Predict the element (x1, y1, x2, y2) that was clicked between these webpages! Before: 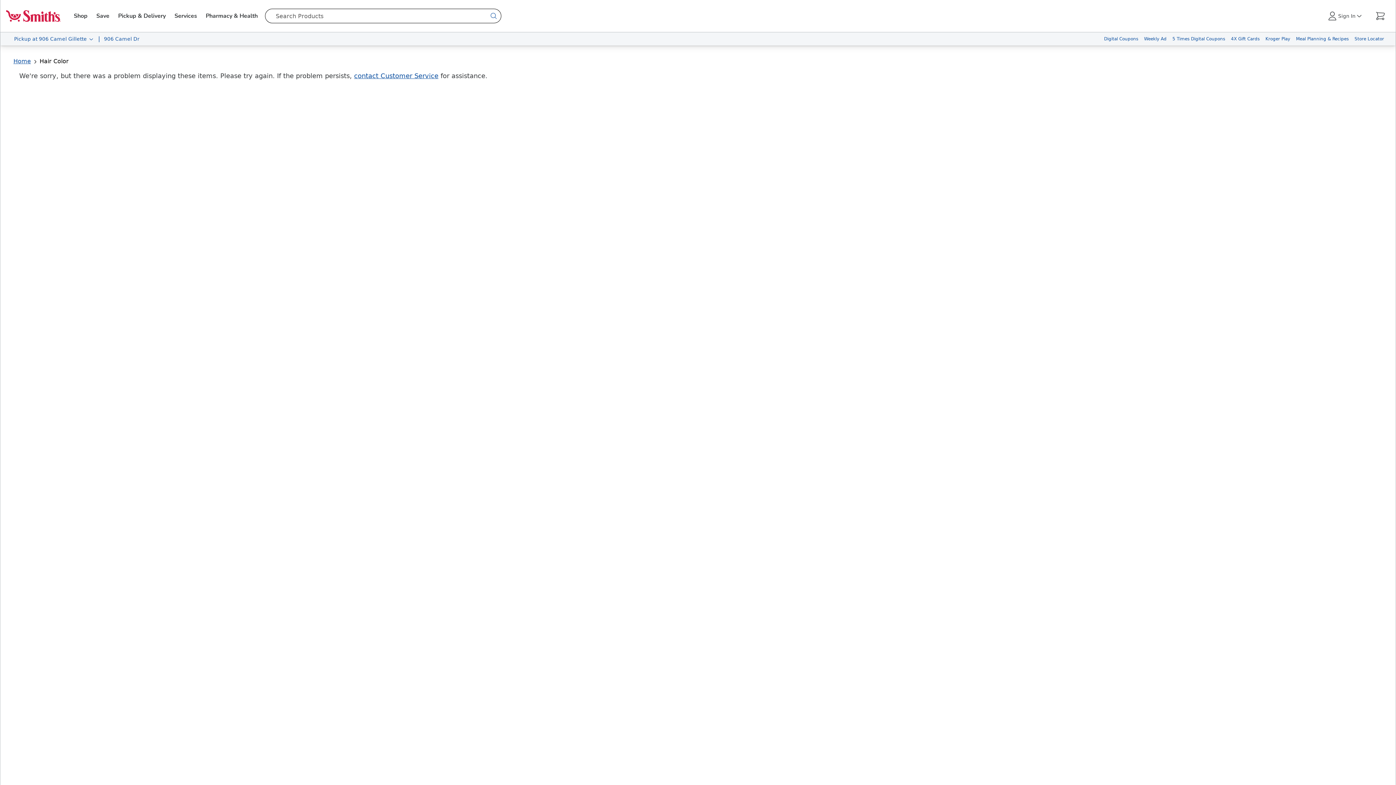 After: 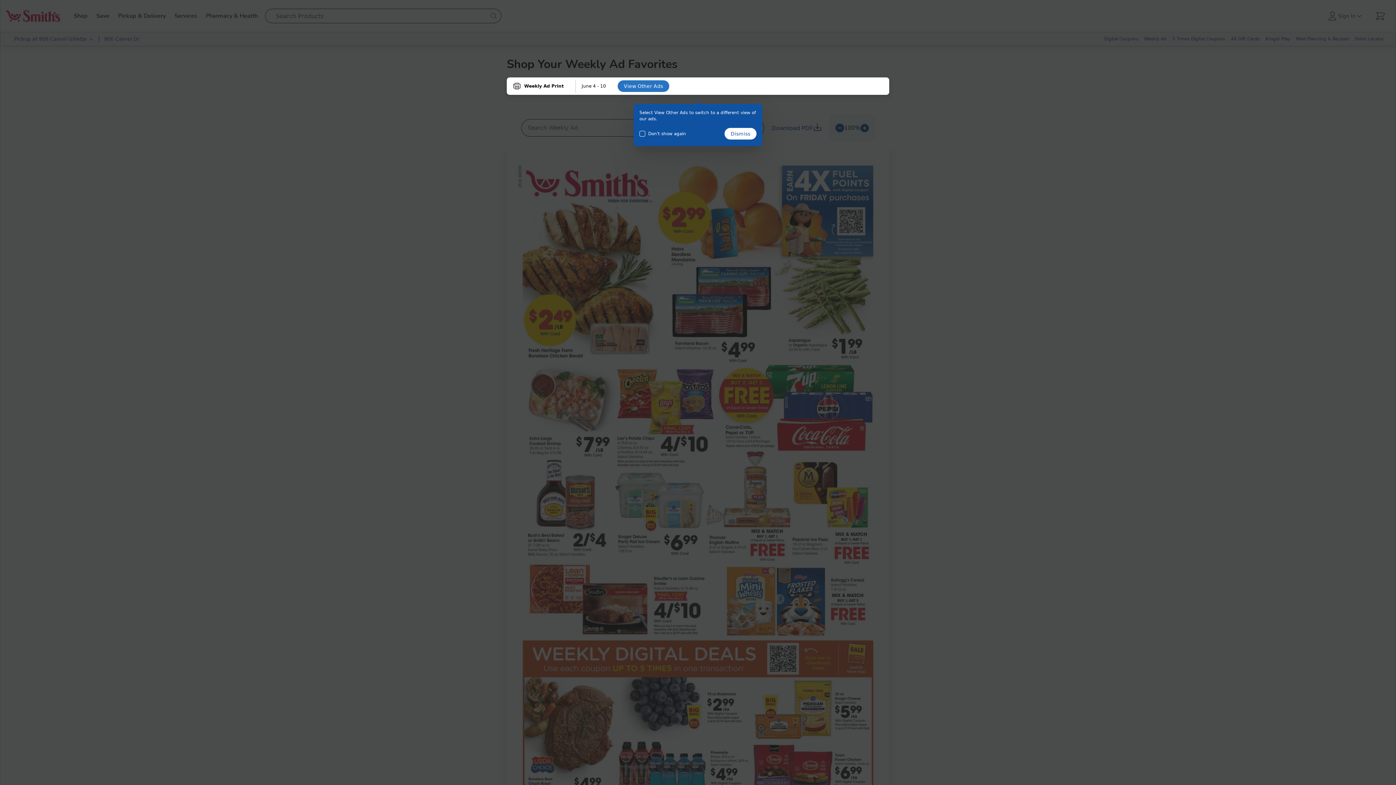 Action: bbox: (1141, 32, 1169, 45) label: Weekly Ad